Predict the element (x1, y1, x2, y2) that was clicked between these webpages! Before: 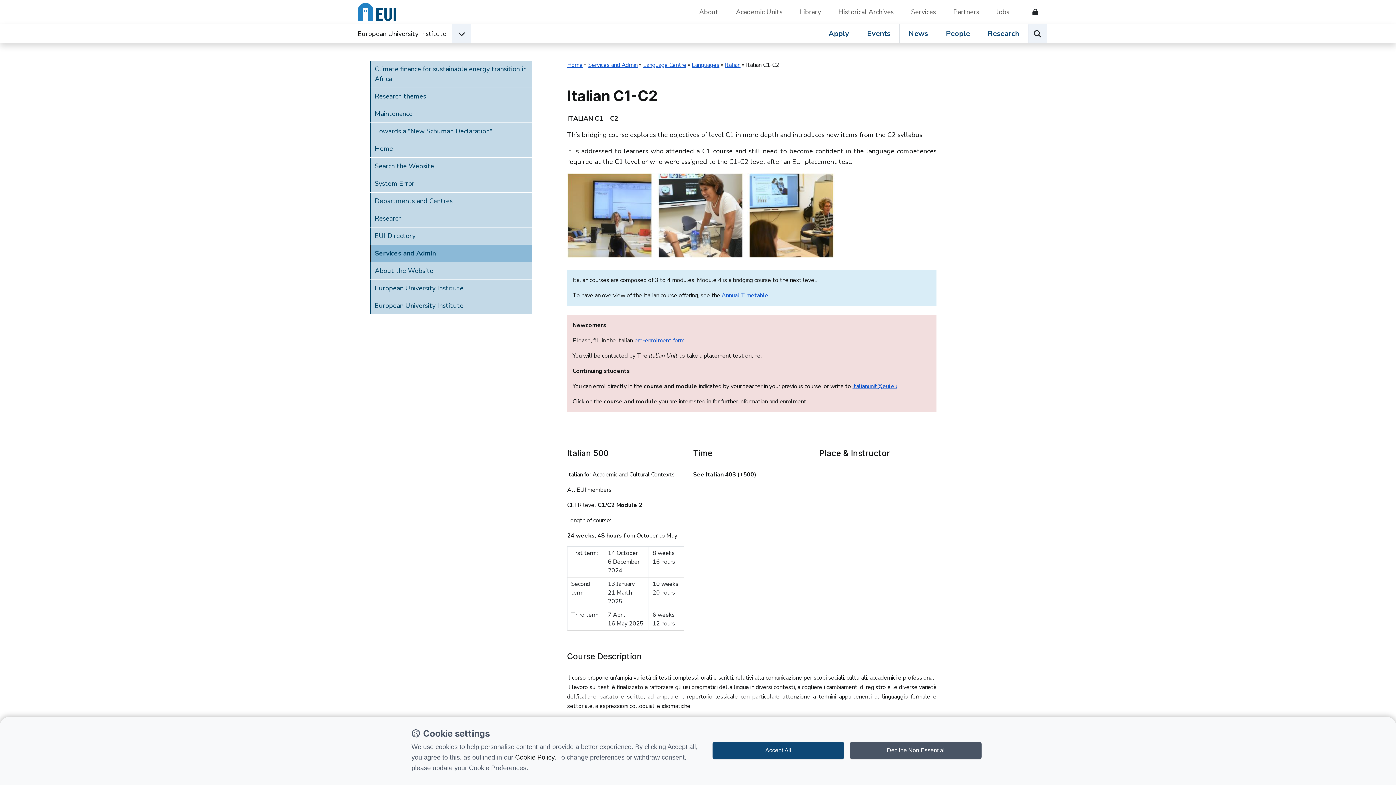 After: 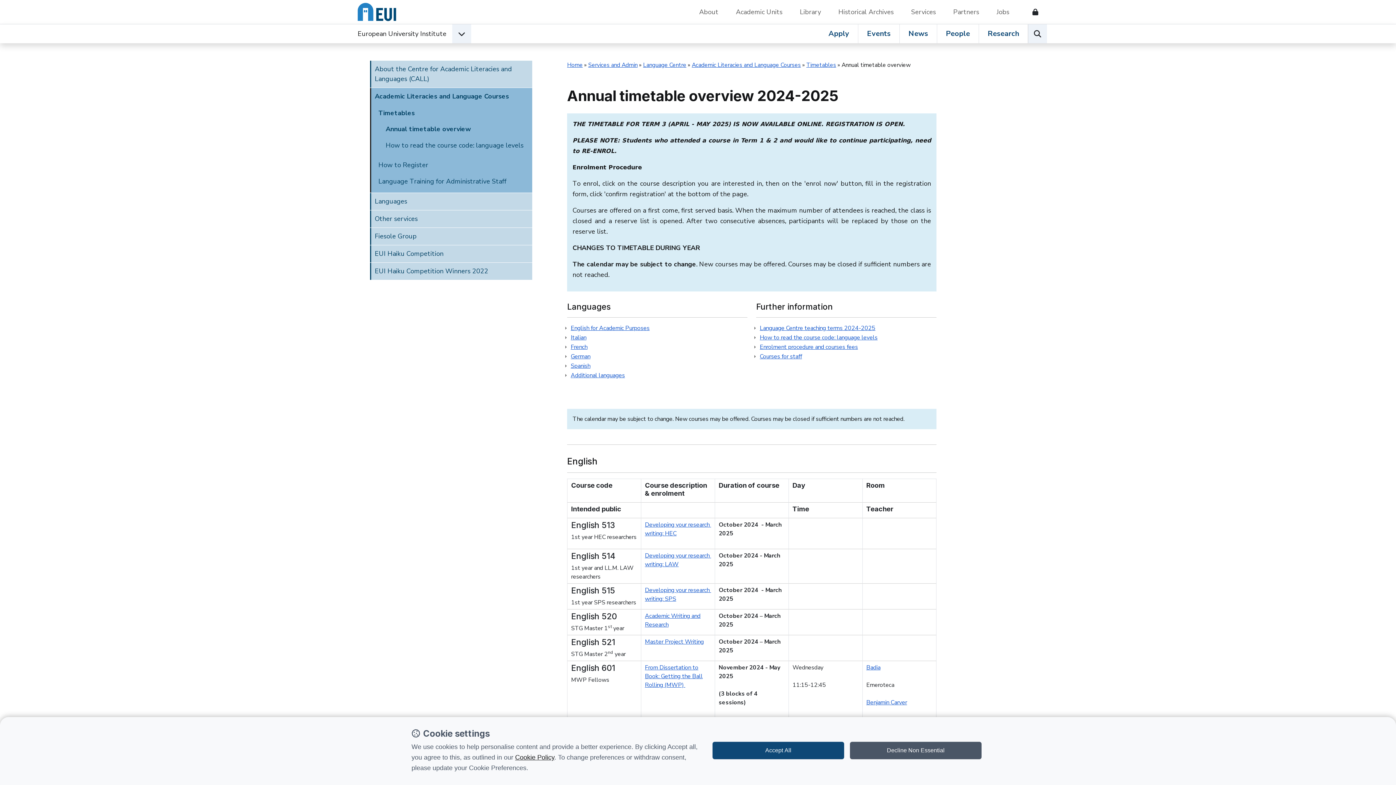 Action: bbox: (721, 291, 768, 299) label: Annual Timetable